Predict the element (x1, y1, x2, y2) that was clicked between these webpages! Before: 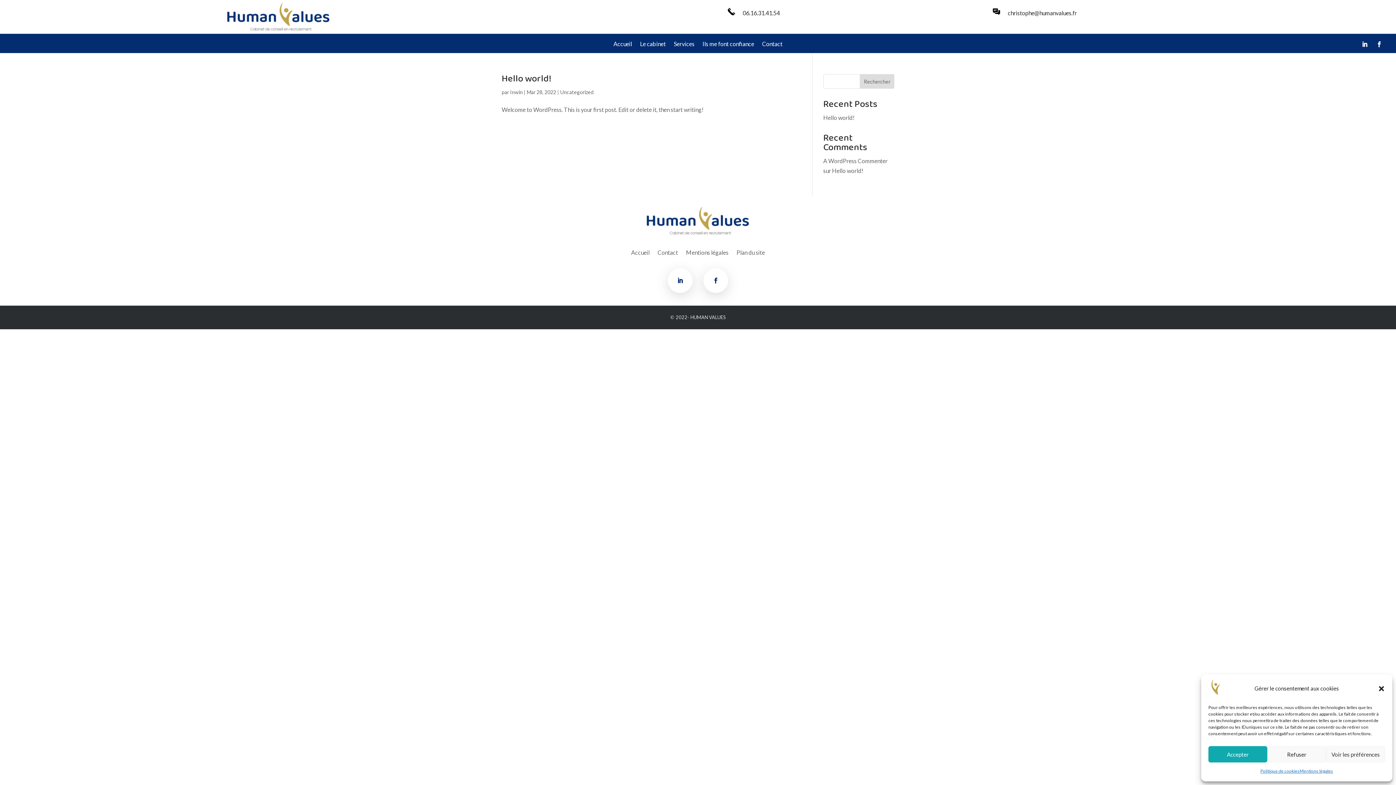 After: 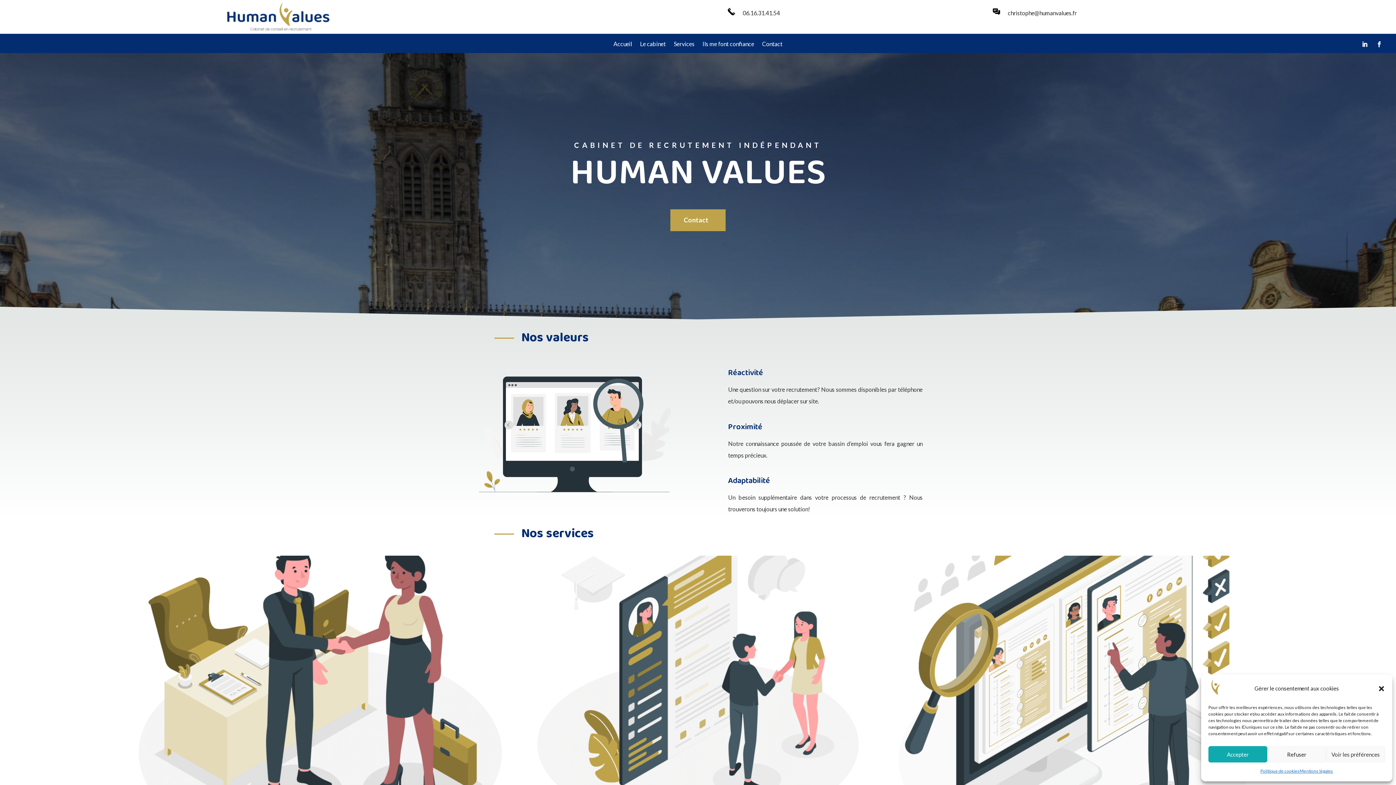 Action: label: Accueil bbox: (613, 41, 632, 49)